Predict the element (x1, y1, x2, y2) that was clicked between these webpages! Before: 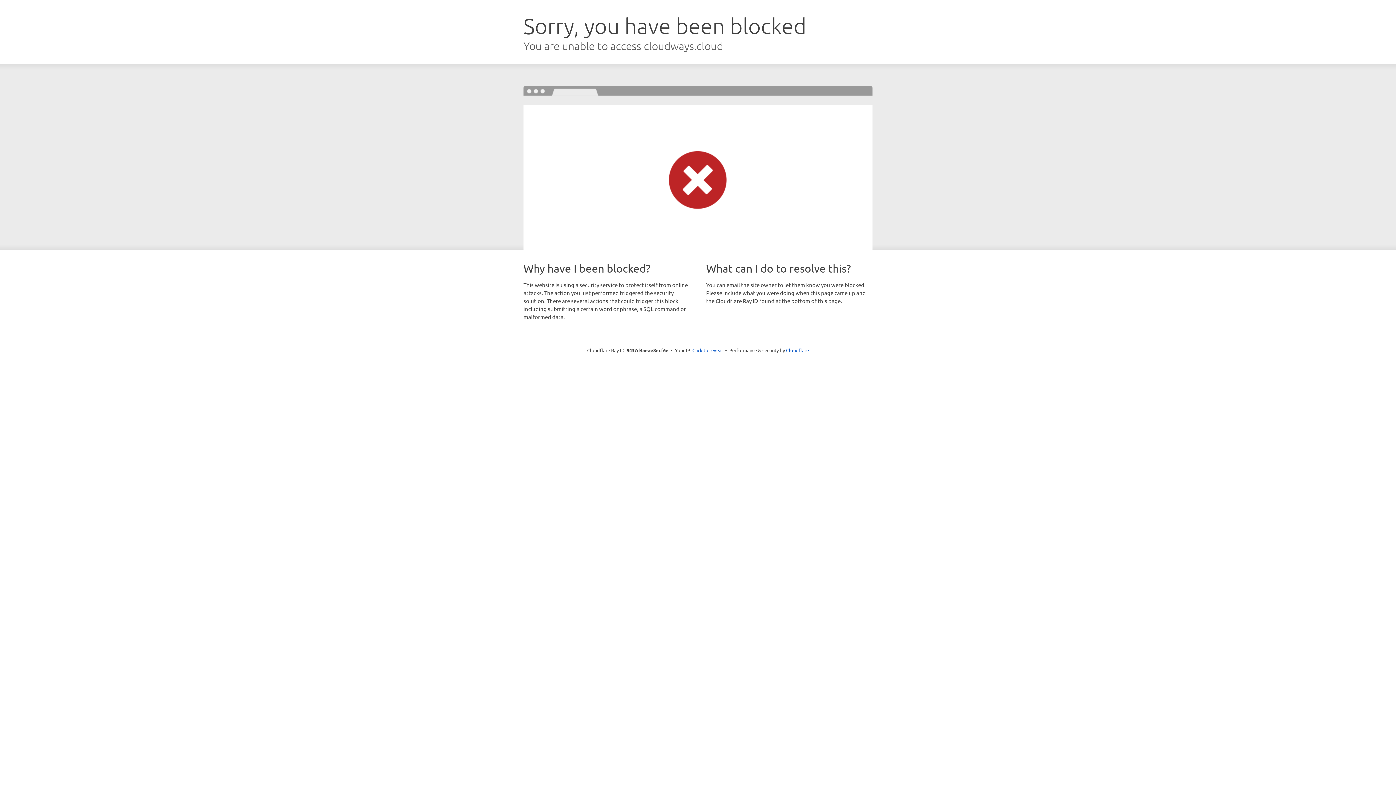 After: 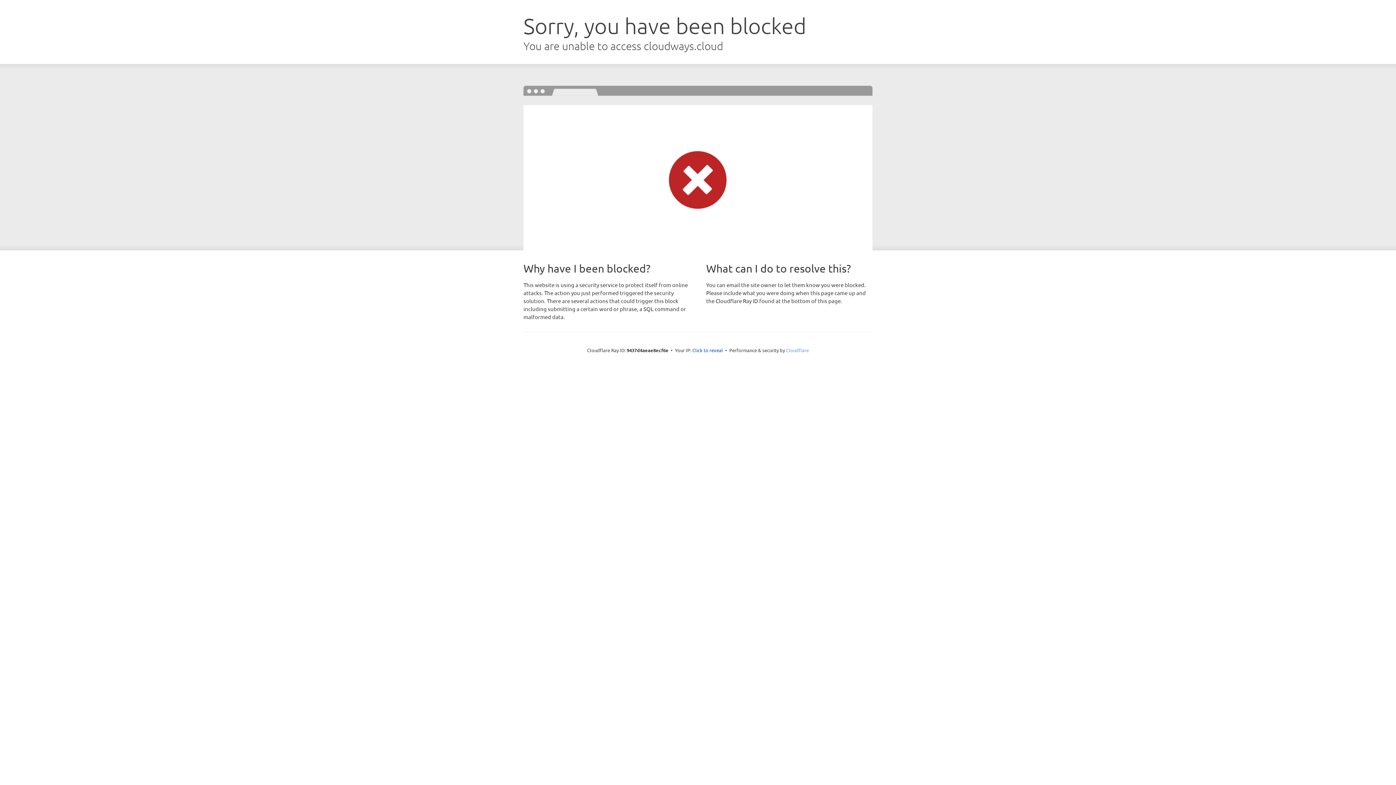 Action: bbox: (786, 347, 809, 353) label: Cloudflare